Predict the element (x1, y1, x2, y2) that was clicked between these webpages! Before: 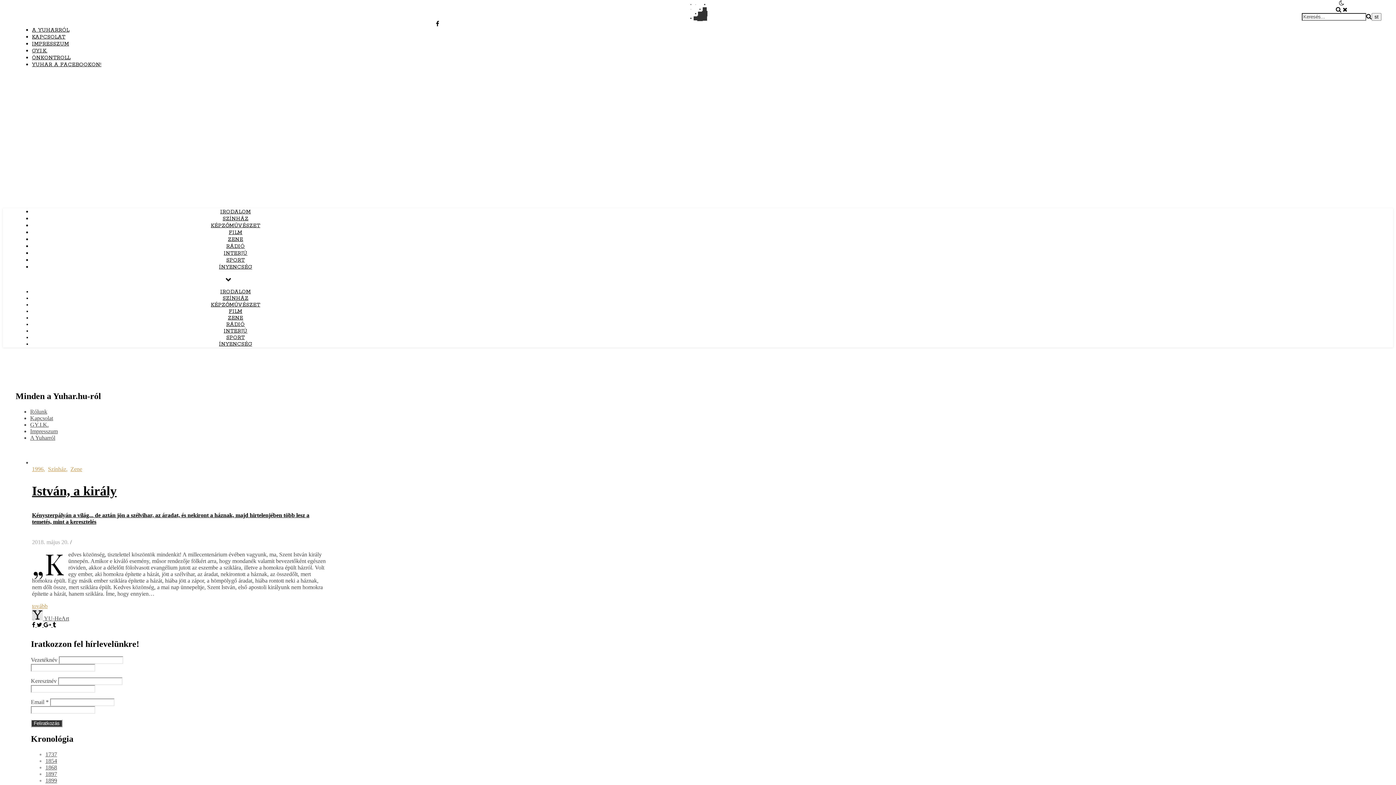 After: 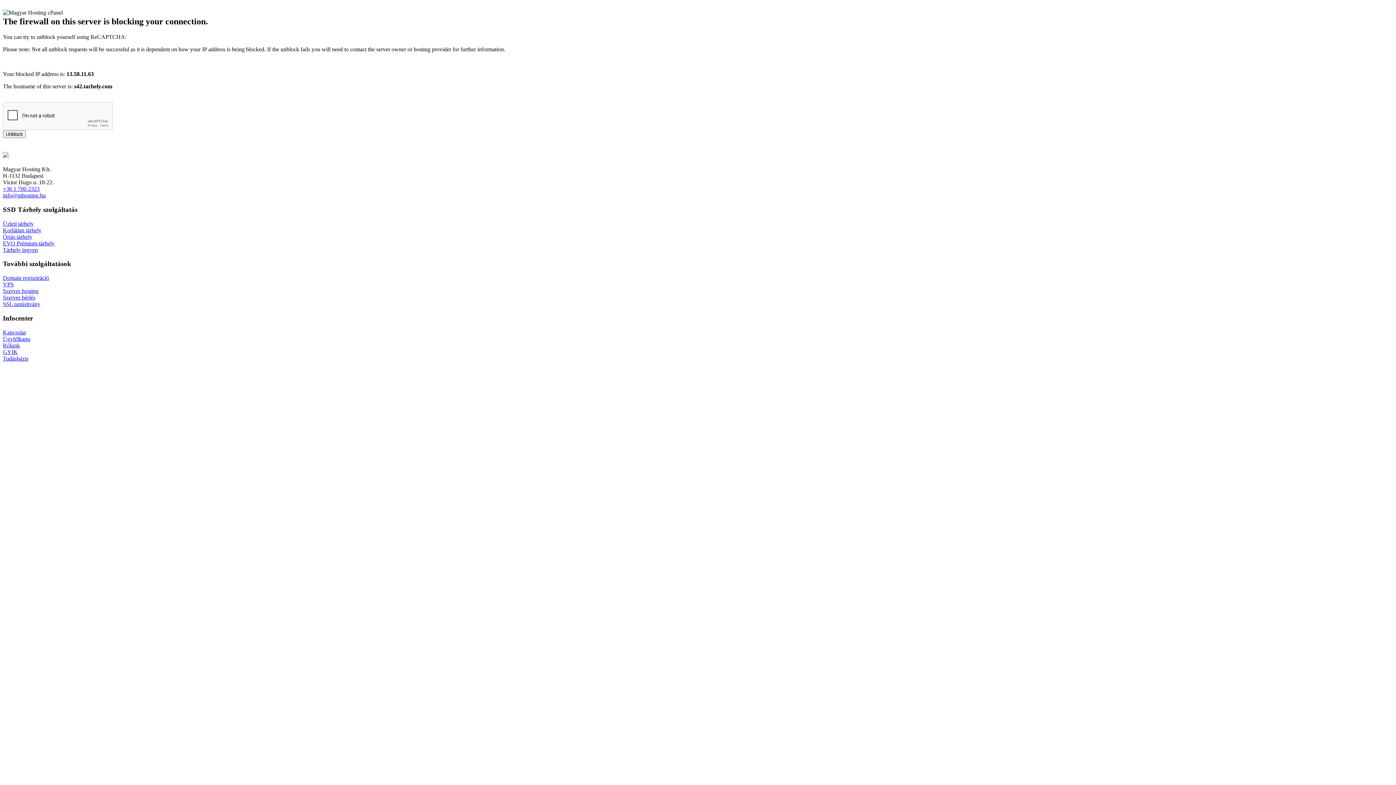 Action: bbox: (226, 257, 244, 263) label: SPORT